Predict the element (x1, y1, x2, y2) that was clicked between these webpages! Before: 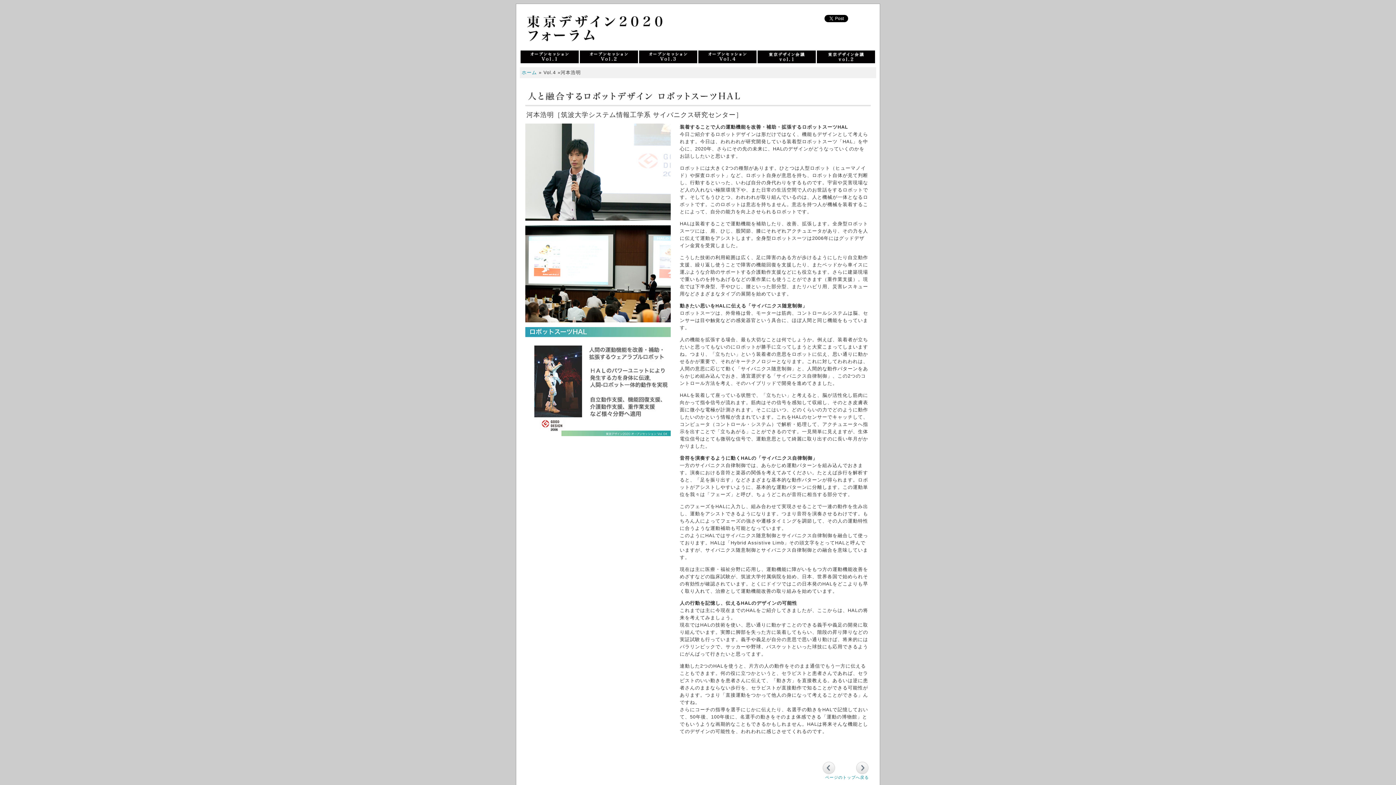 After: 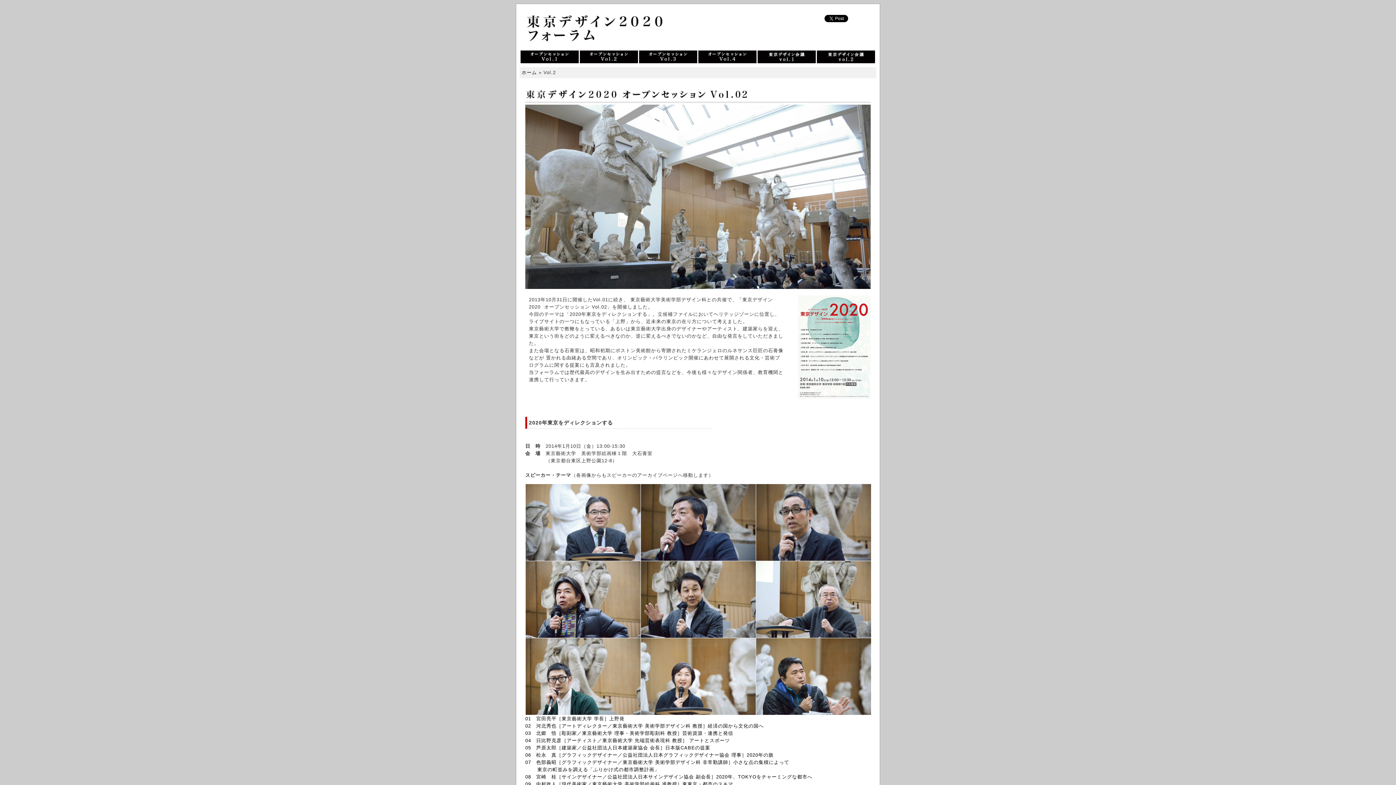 Action: bbox: (580, 50, 638, 63)